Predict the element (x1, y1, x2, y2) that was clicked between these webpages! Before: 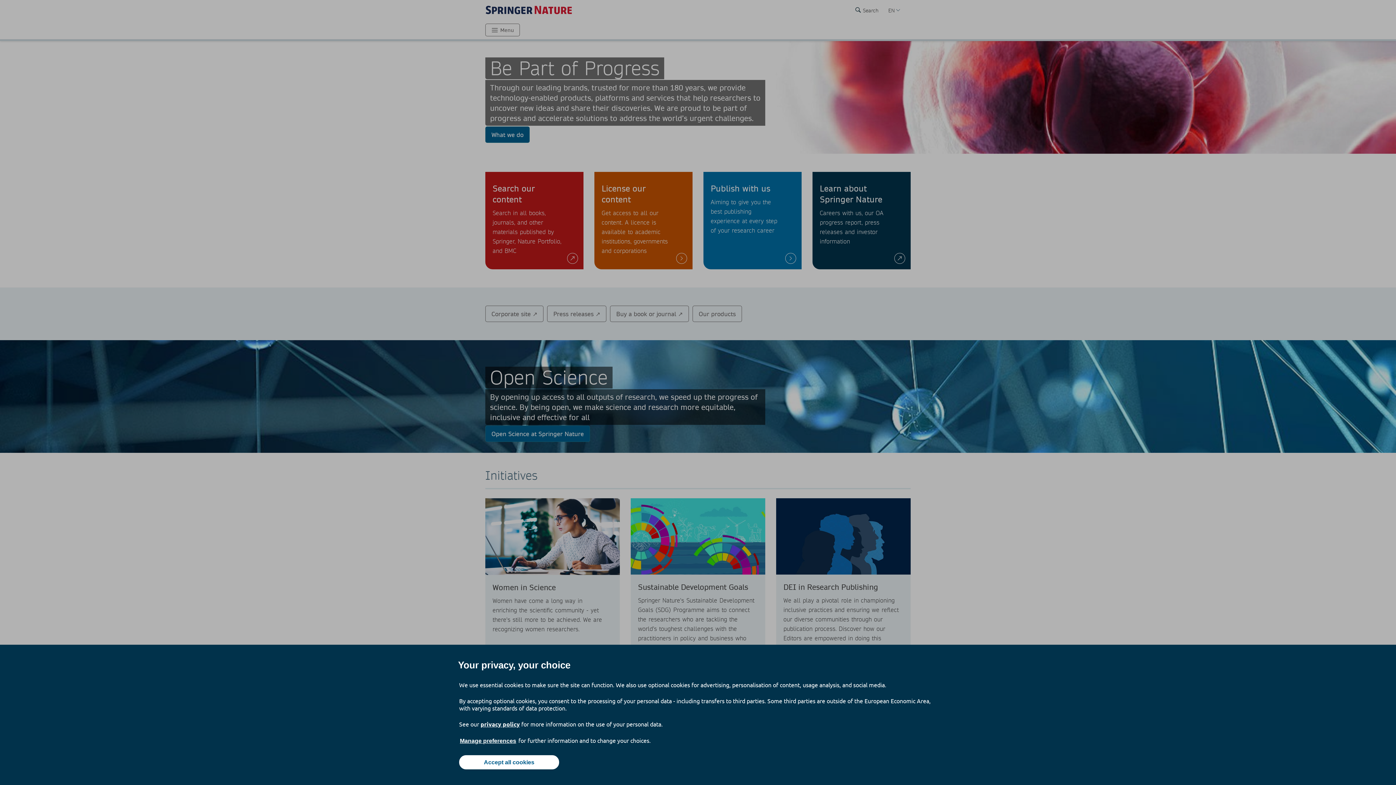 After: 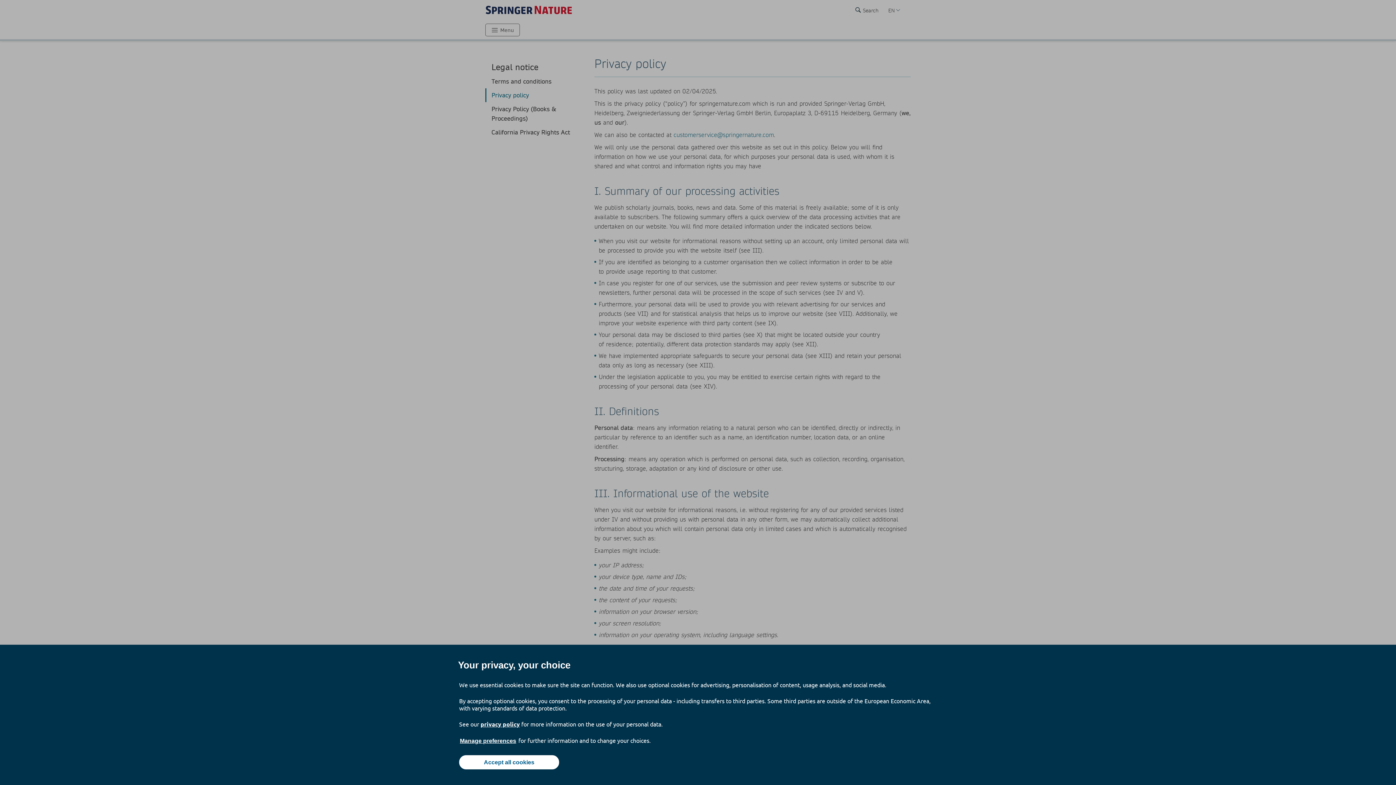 Action: label: privacy policy bbox: (480, 720, 520, 728)